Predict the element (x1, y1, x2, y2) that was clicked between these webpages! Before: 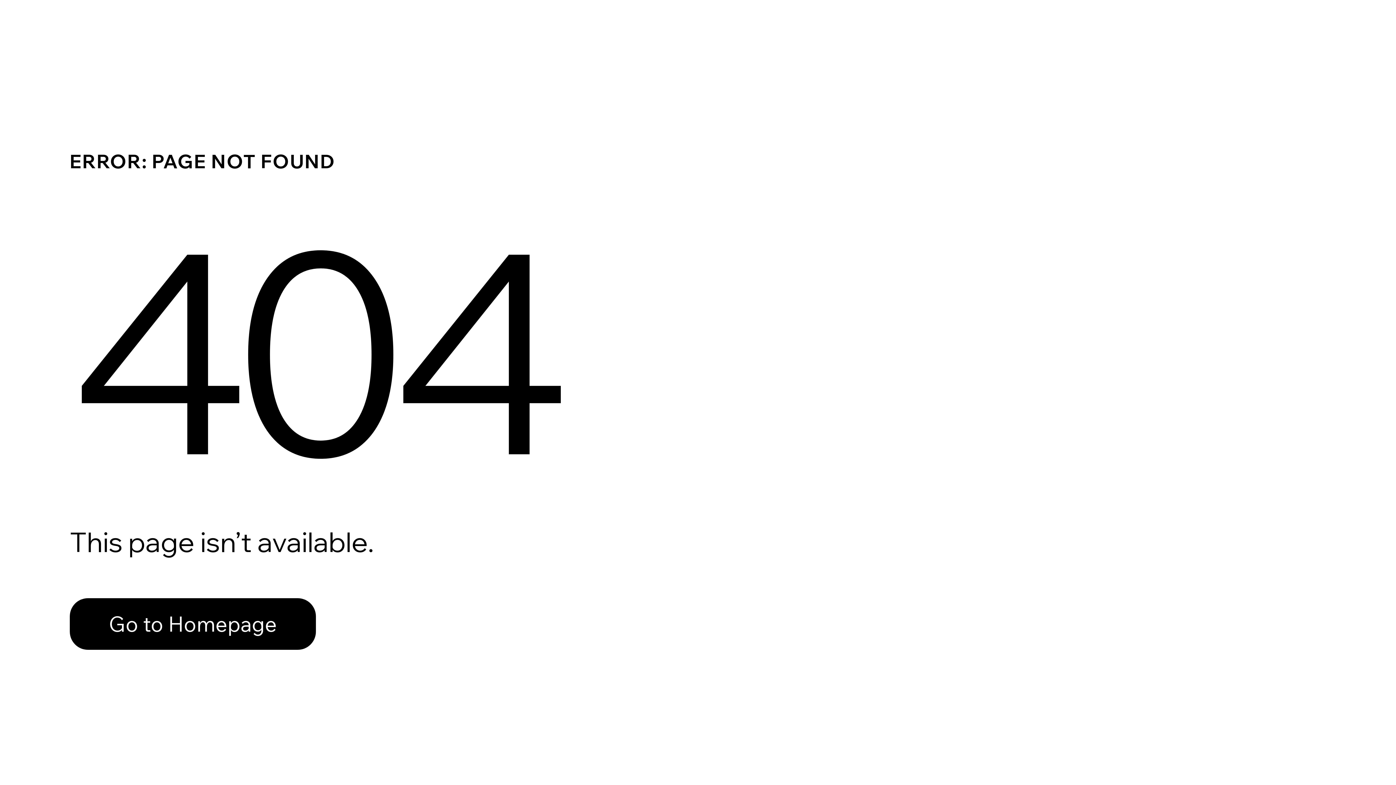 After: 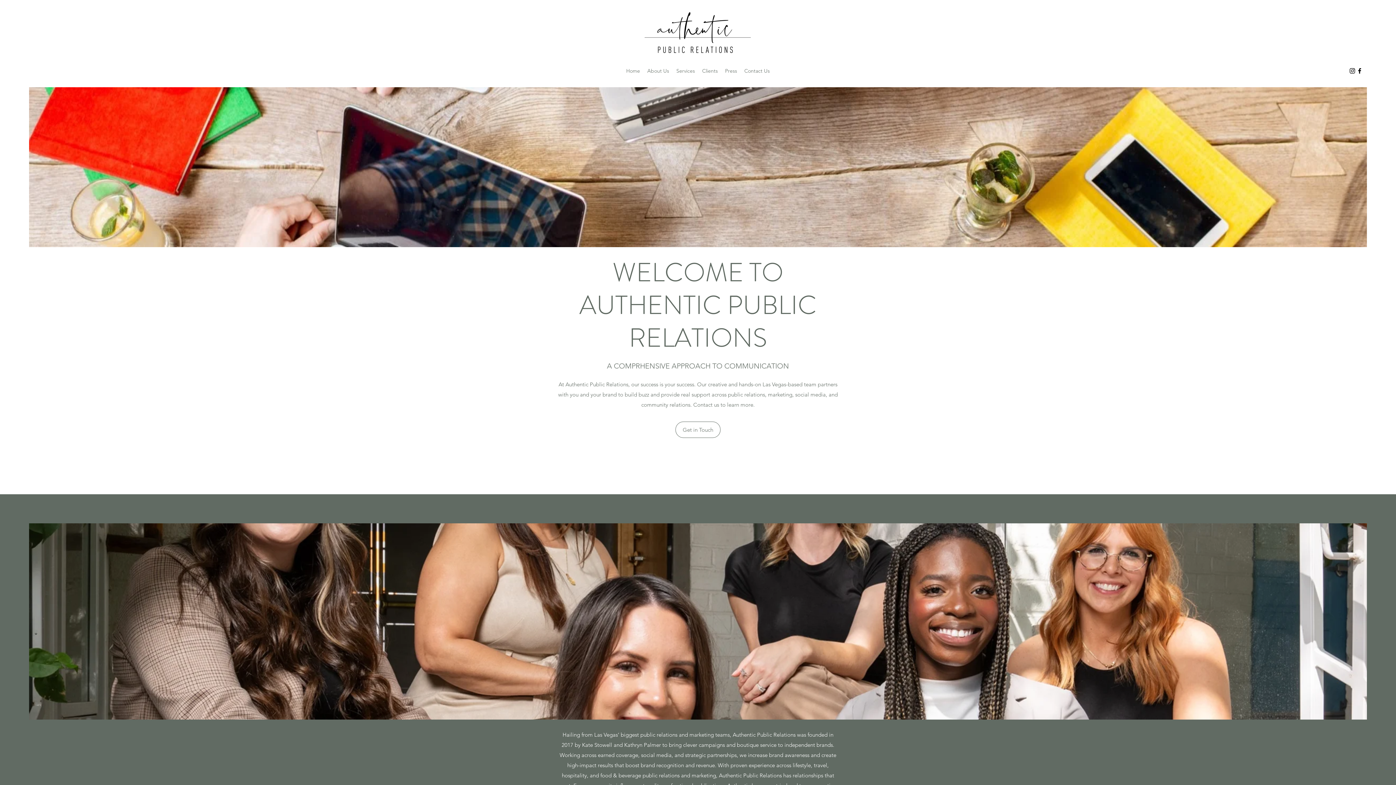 Action: label: Go to Homepage bbox: (69, 598, 316, 650)